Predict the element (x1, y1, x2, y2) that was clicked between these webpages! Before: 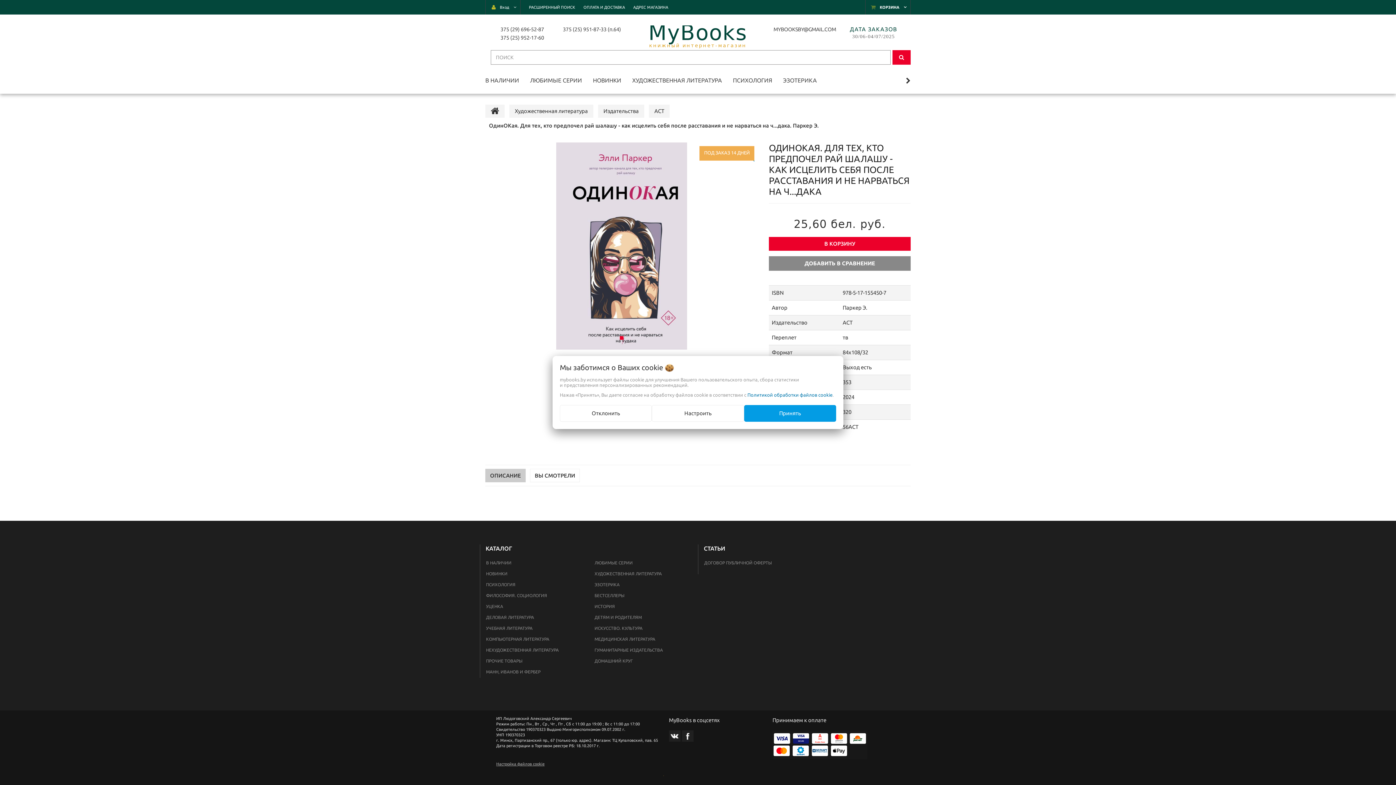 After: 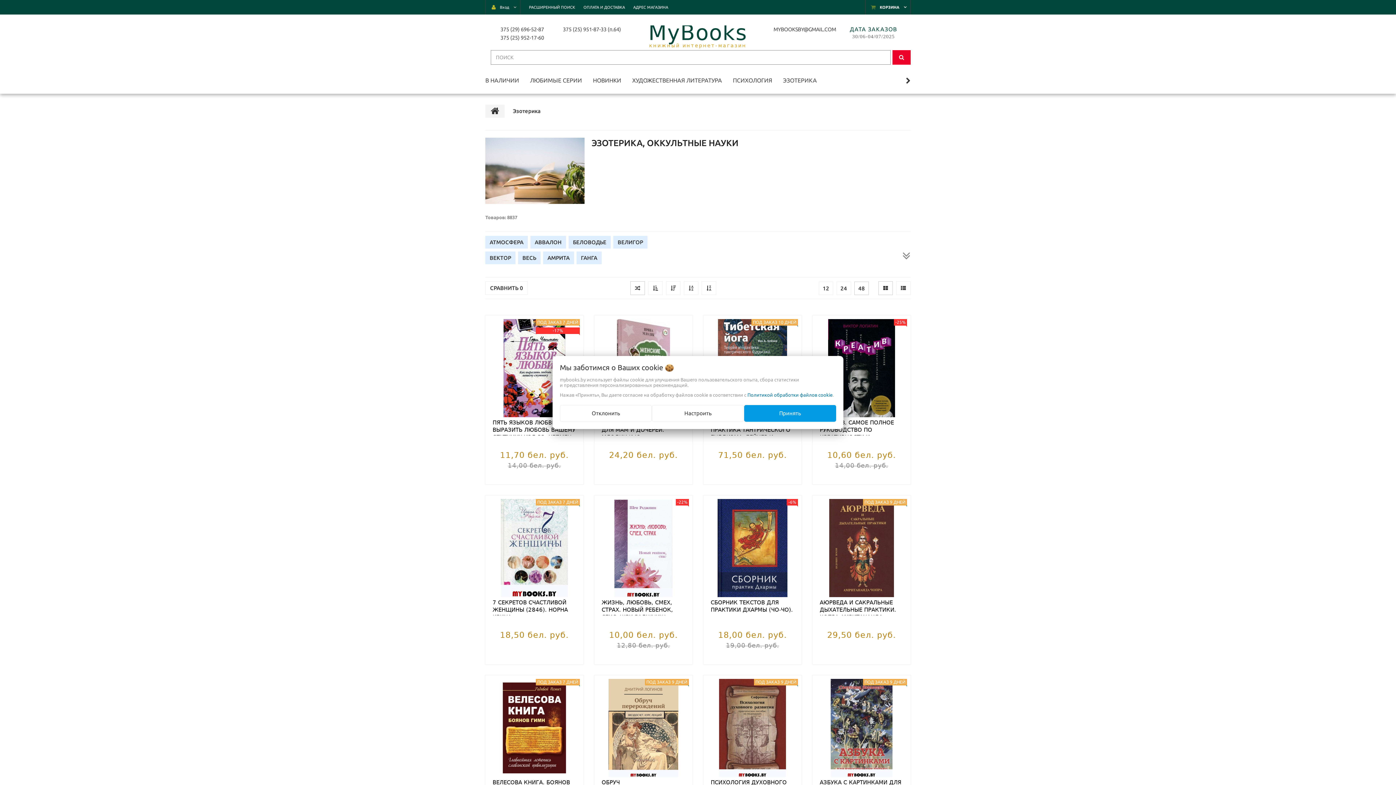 Action: label: ЭЗОТЕРИКА bbox: (783, 75, 817, 93)